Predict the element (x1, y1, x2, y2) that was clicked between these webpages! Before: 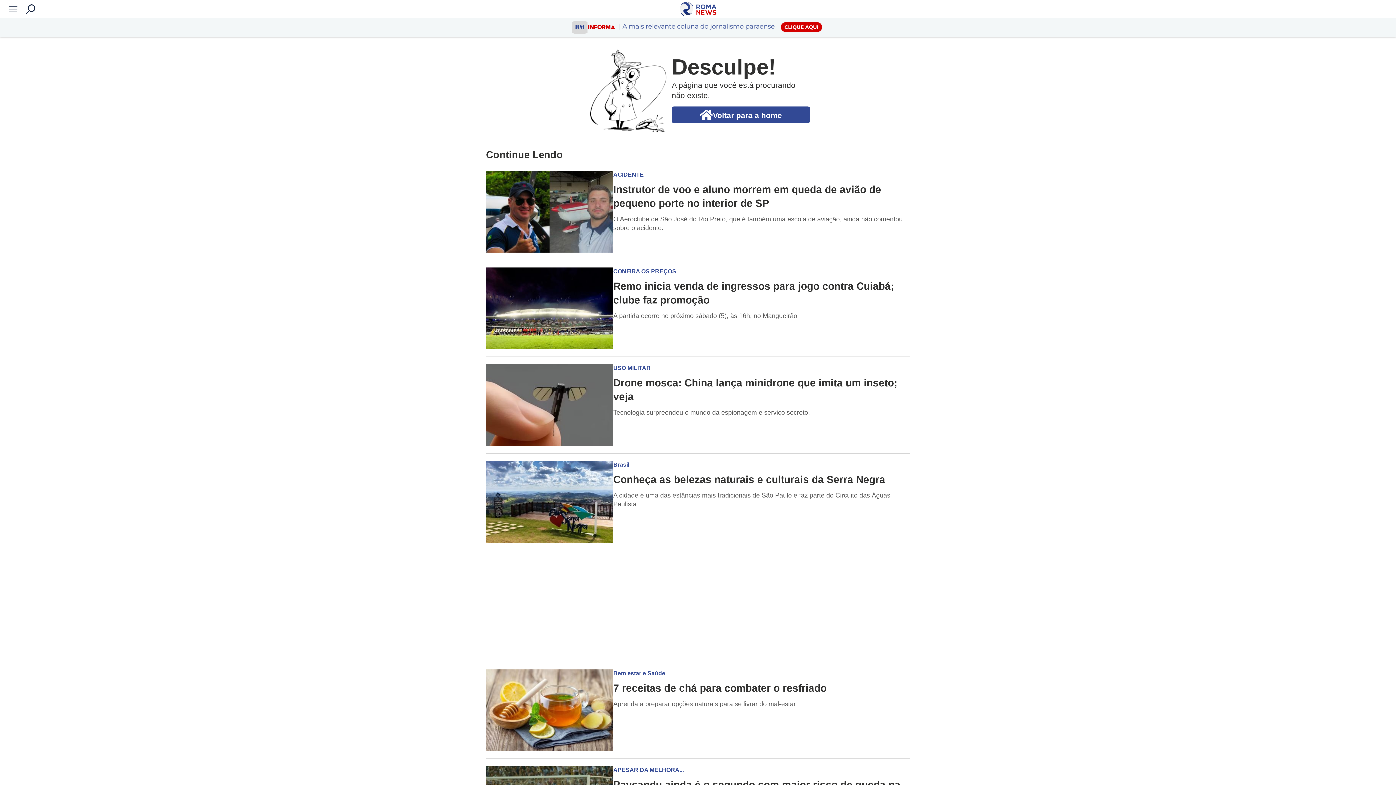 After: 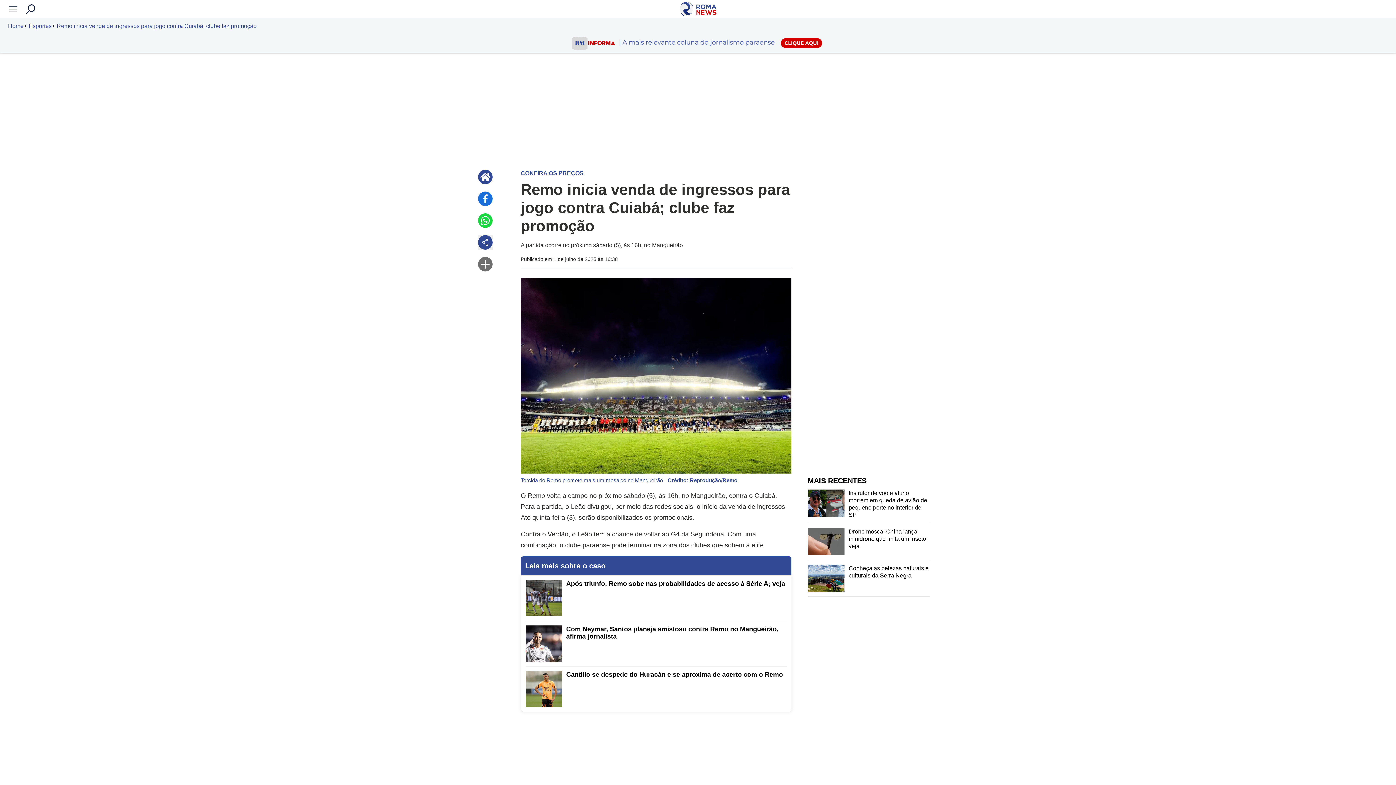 Action: bbox: (486, 267, 910, 349) label: CONFIRA OS PREÇOS

Remo inicia venda de ingressos para jogo contra Cuiabá; clube faz promoção
A partida ocorre no próximo sábado (5), às 16h, no Mangueirão